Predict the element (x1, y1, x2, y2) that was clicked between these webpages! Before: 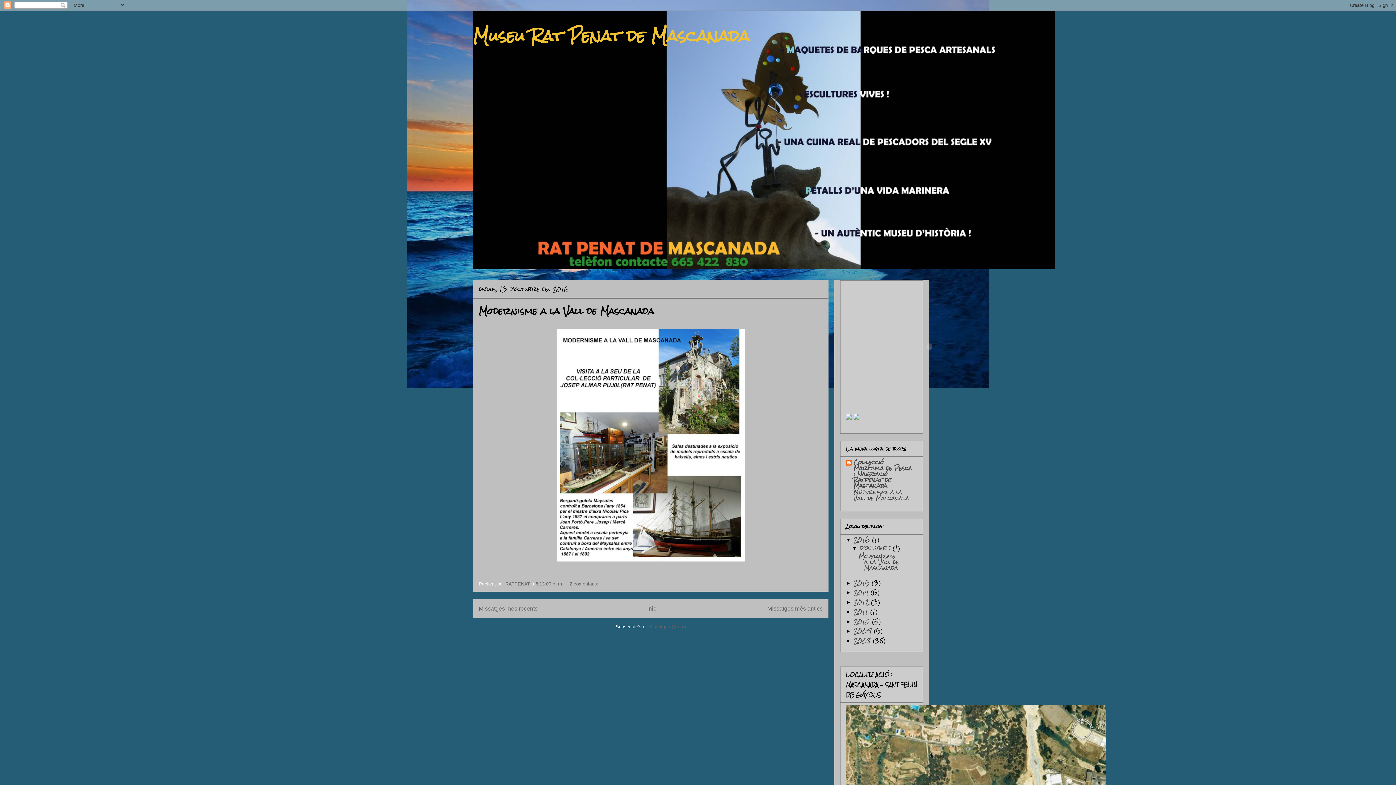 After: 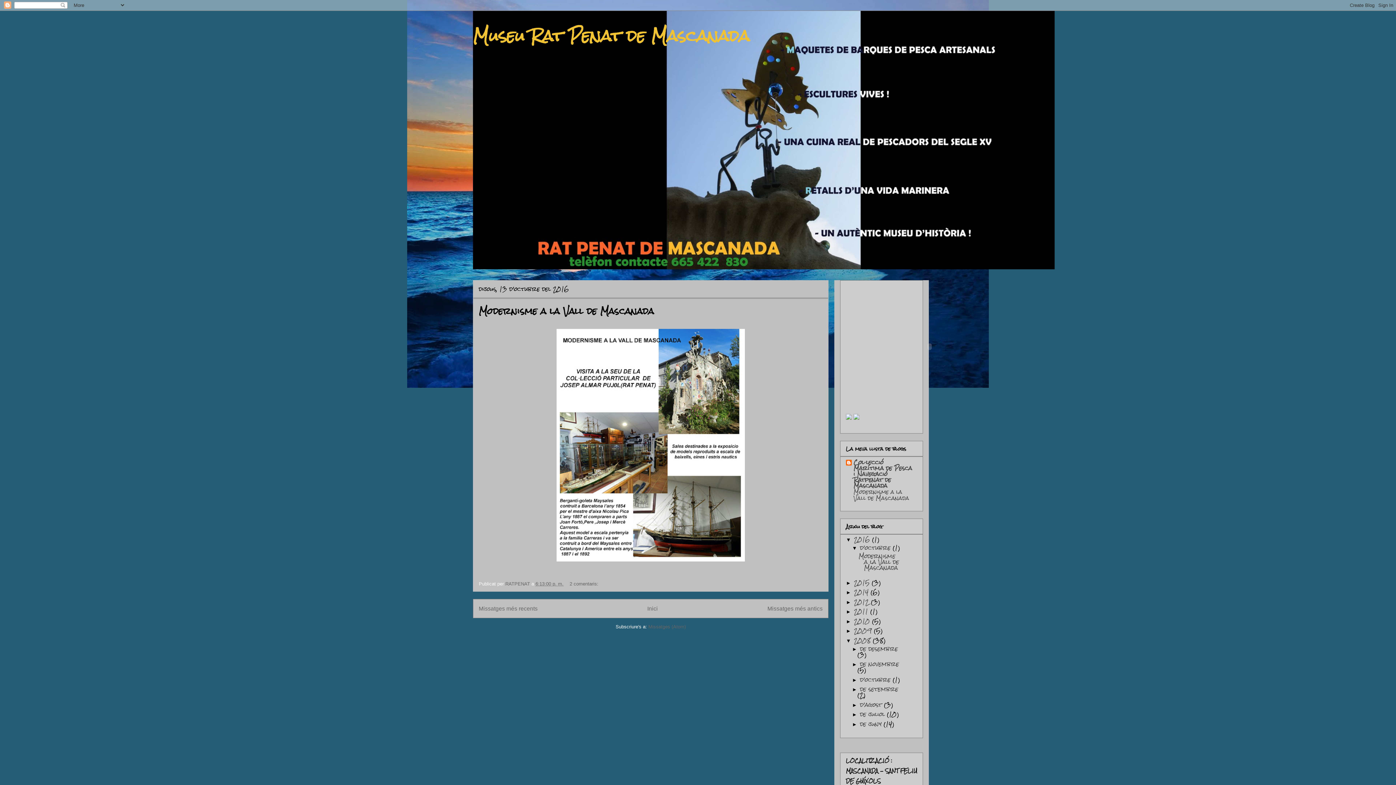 Action: bbox: (846, 638, 854, 643) label: ►  